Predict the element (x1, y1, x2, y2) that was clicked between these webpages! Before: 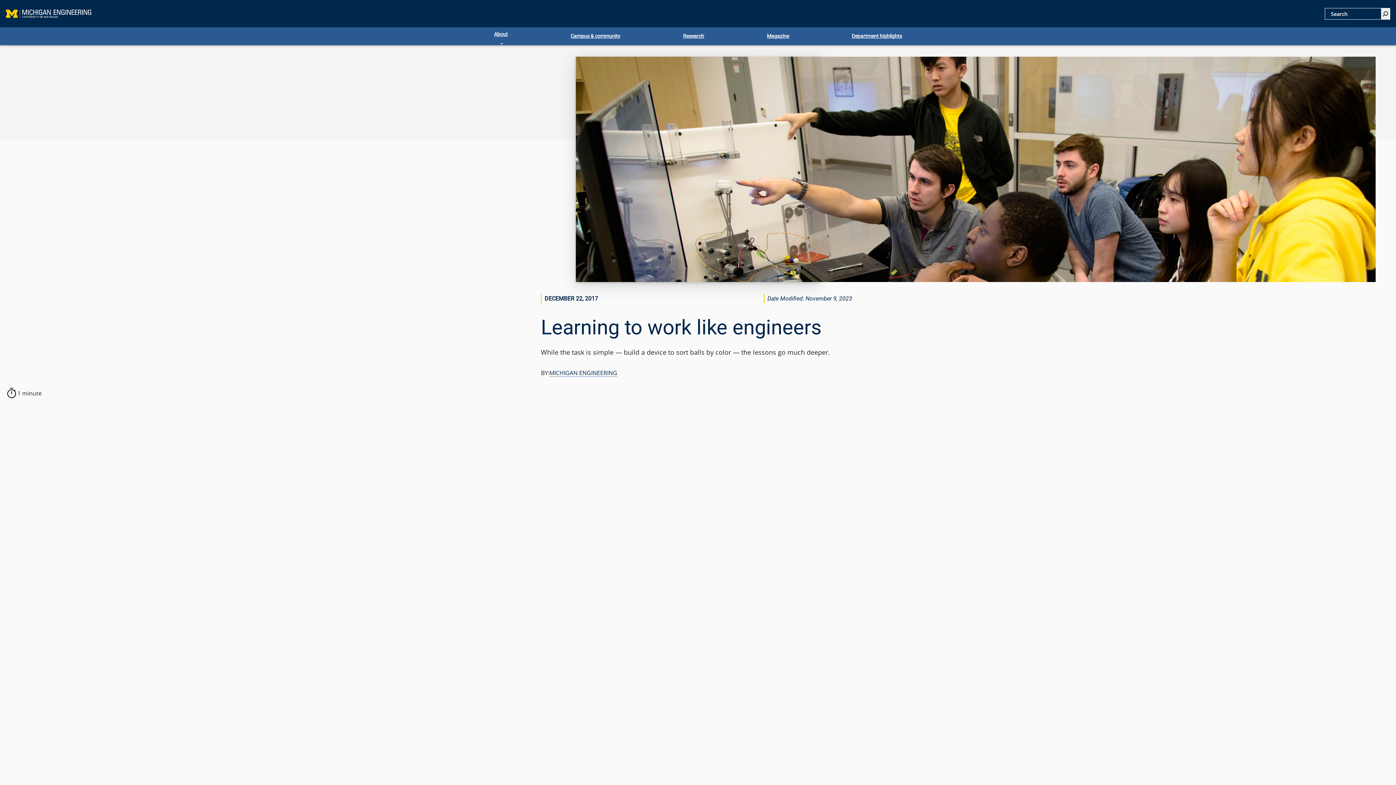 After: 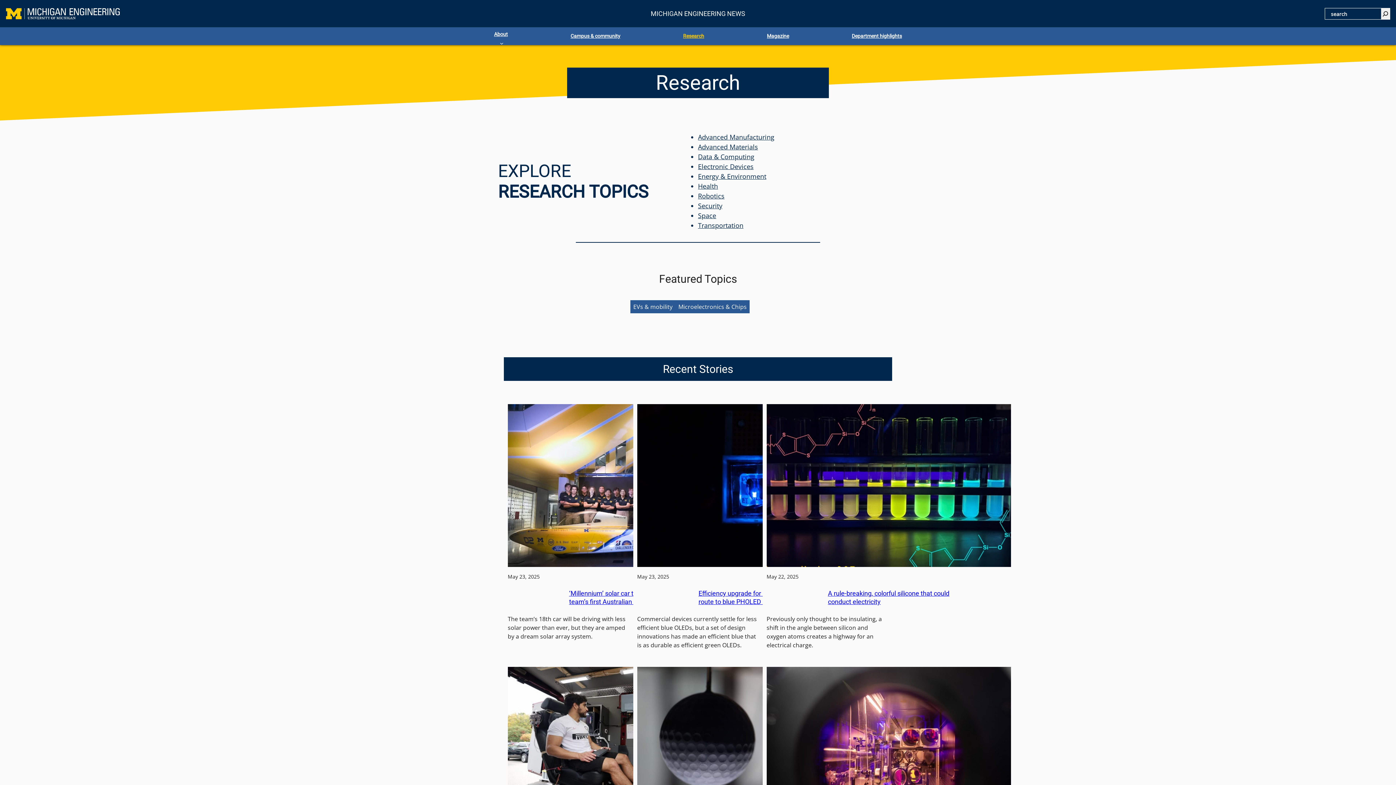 Action: label: Research bbox: (680, 29, 706, 43)